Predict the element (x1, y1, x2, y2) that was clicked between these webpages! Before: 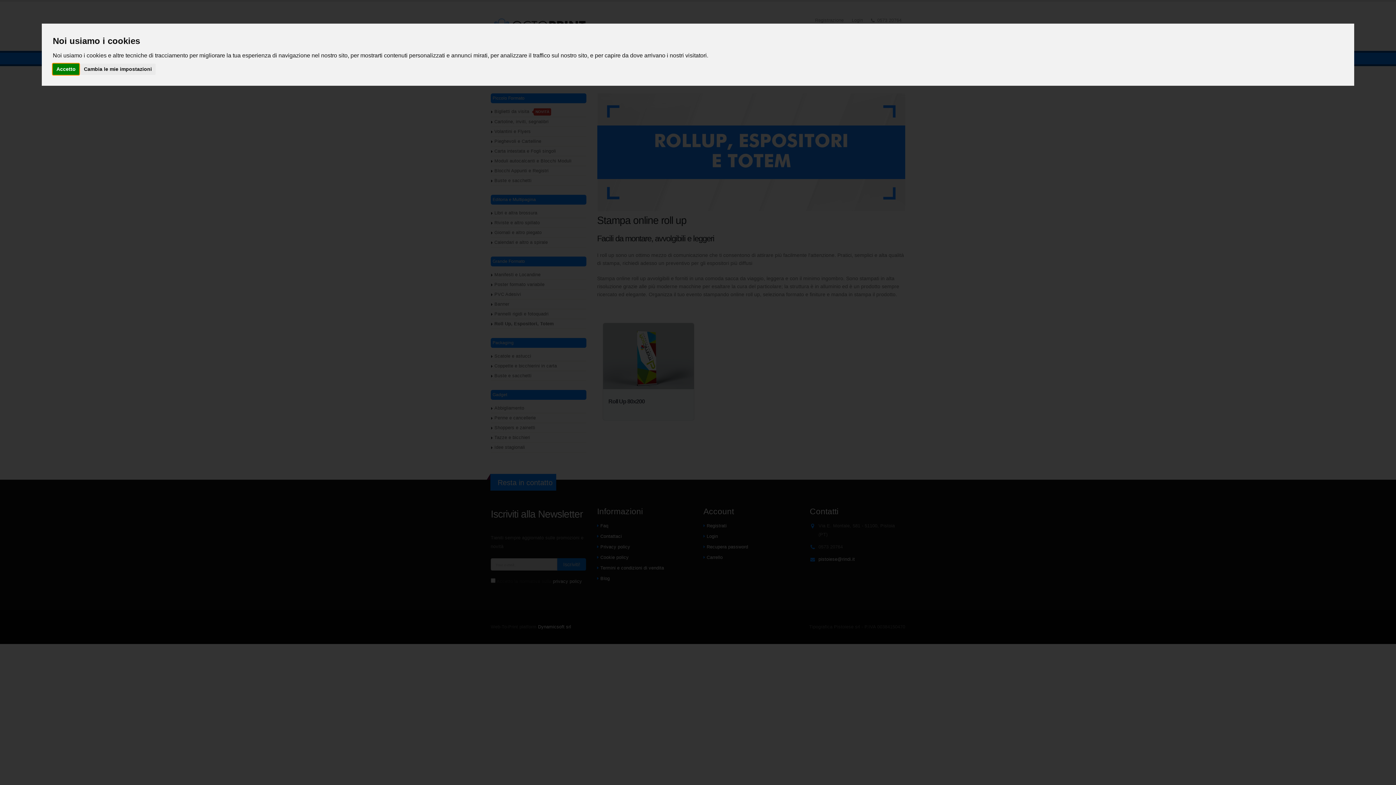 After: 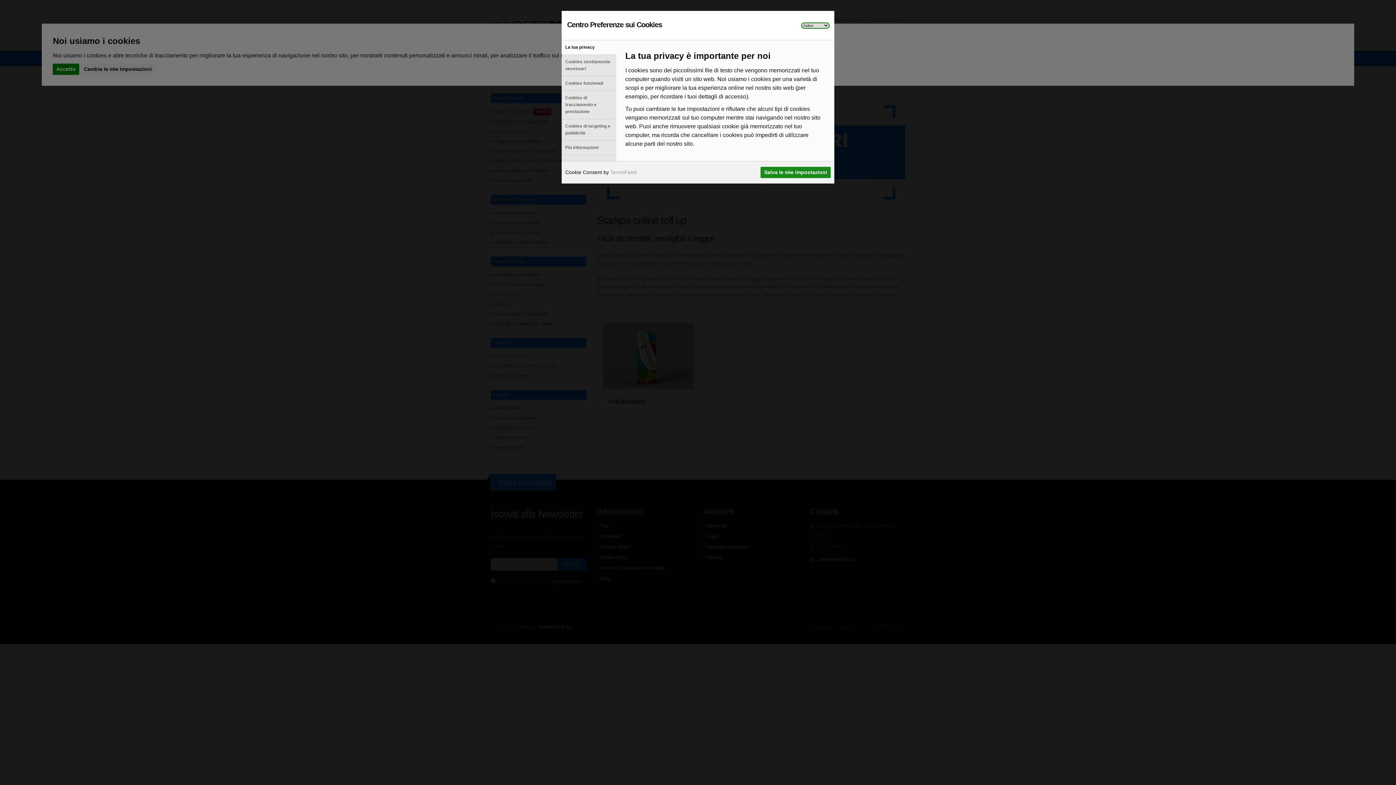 Action: bbox: (80, 63, 155, 74) label: Cambia le mie impostazioni